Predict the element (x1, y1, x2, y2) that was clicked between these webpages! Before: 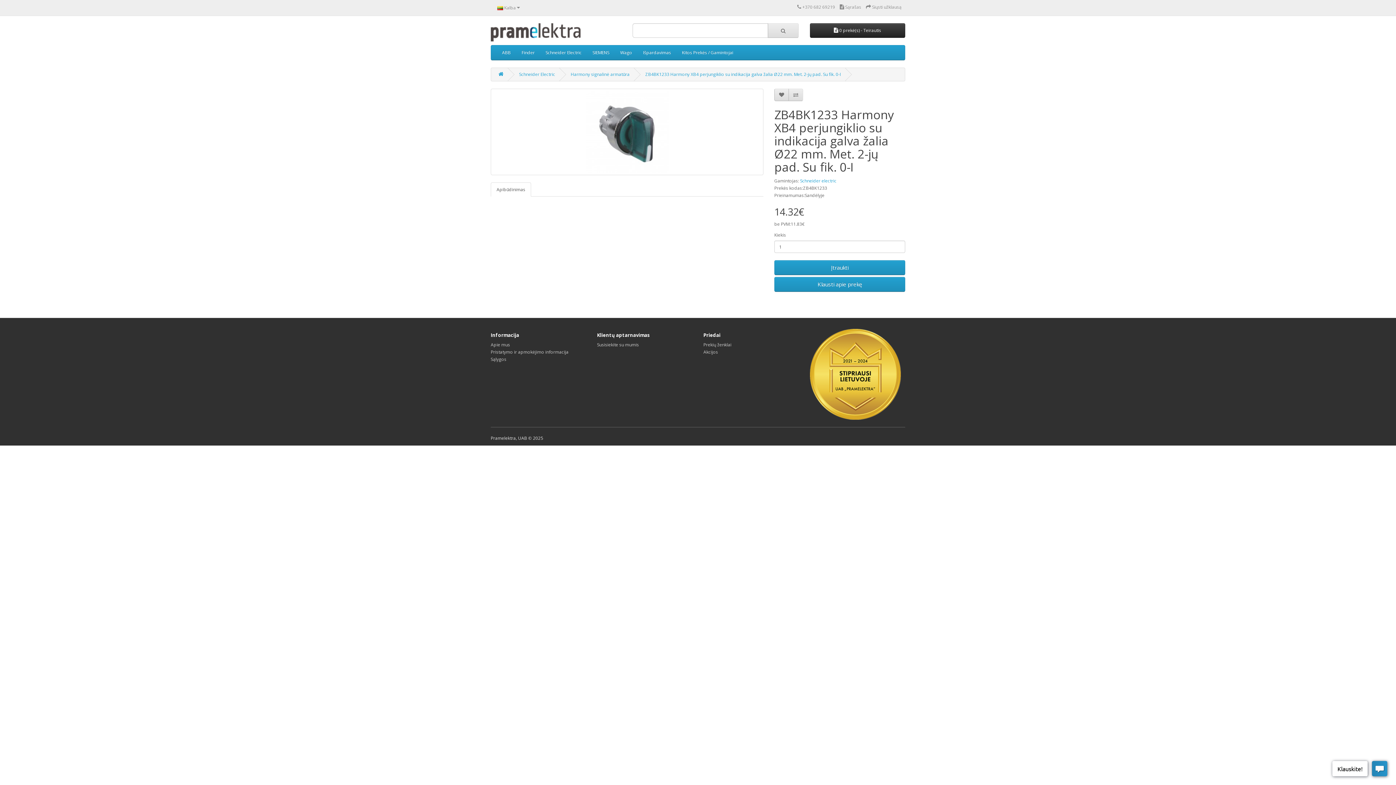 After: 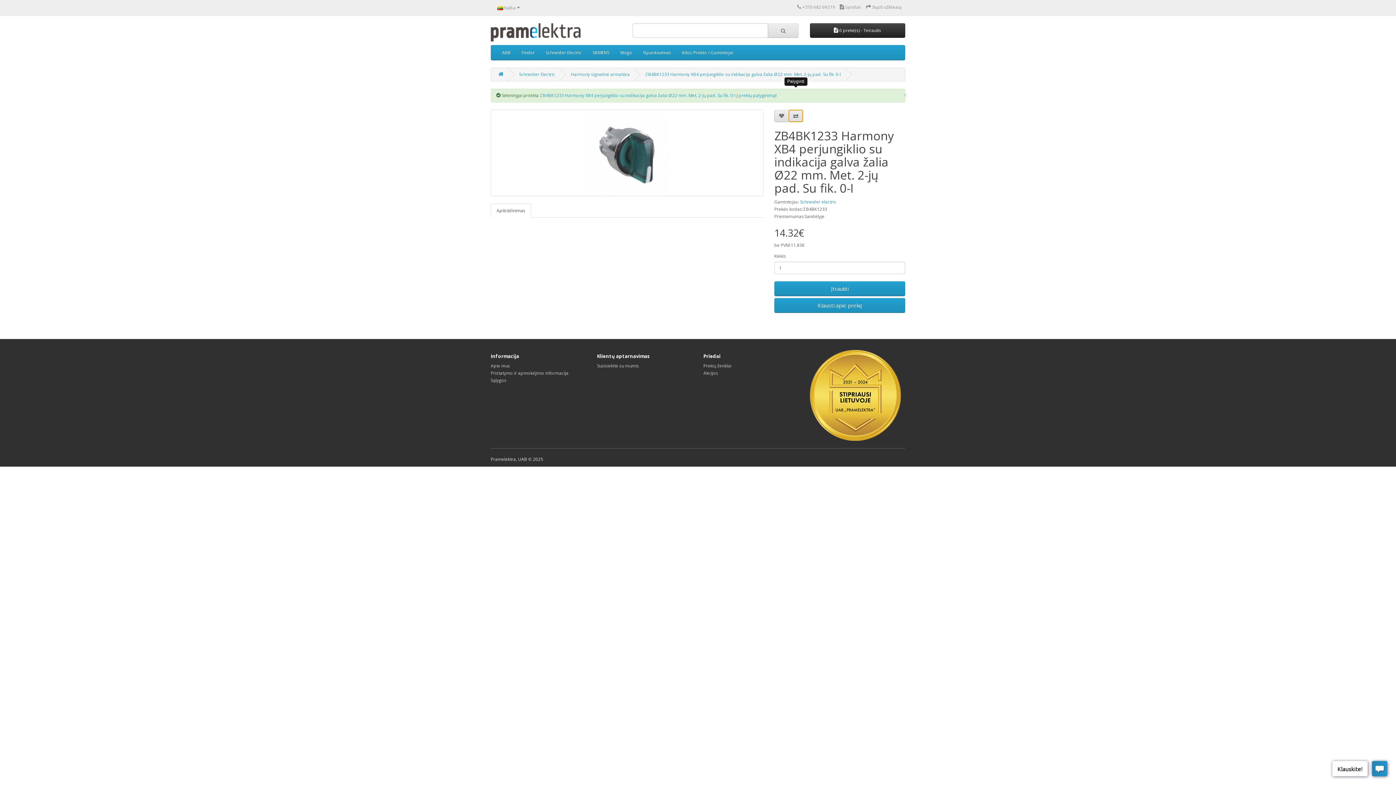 Action: bbox: (788, 88, 803, 101)